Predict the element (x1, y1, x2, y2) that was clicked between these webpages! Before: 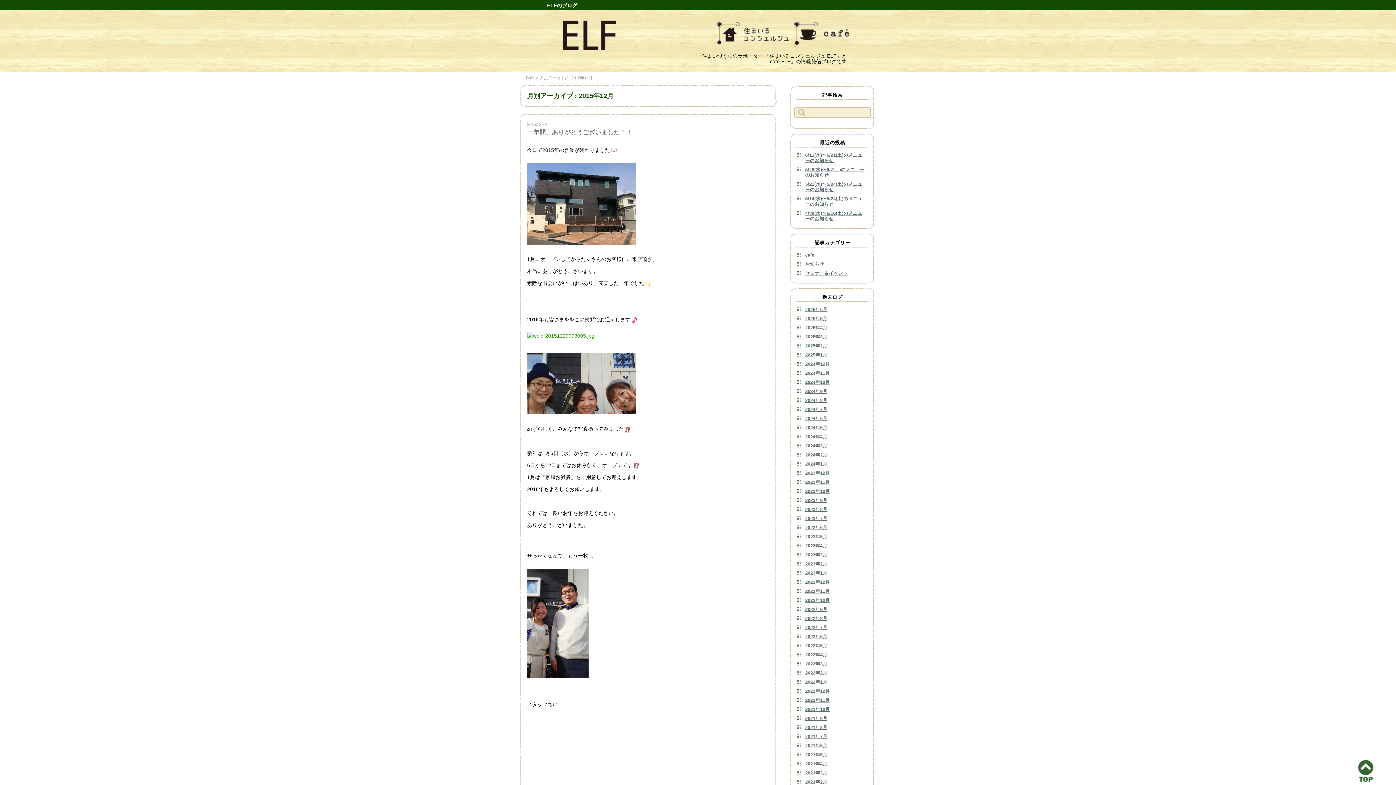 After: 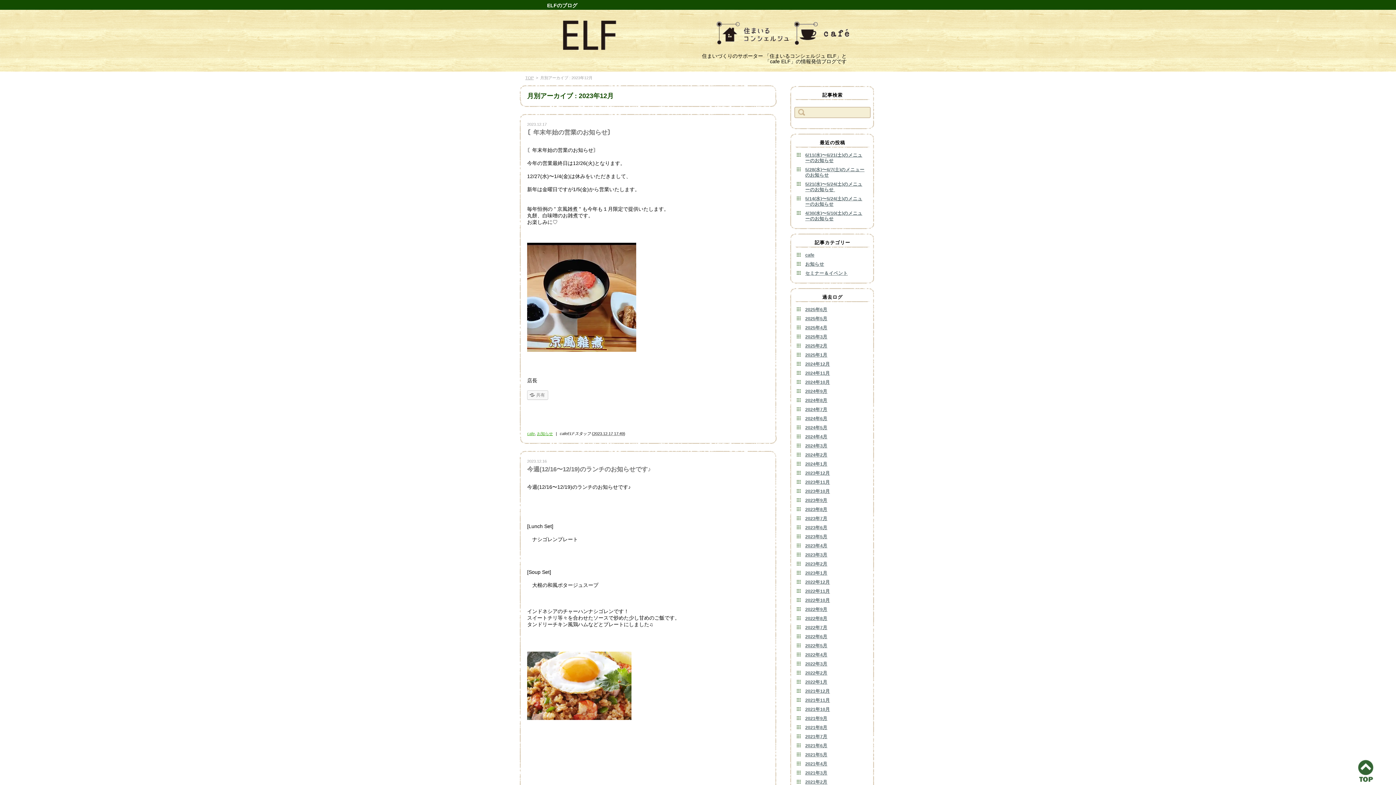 Action: label: 2023年12月 bbox: (800, 470, 830, 476)